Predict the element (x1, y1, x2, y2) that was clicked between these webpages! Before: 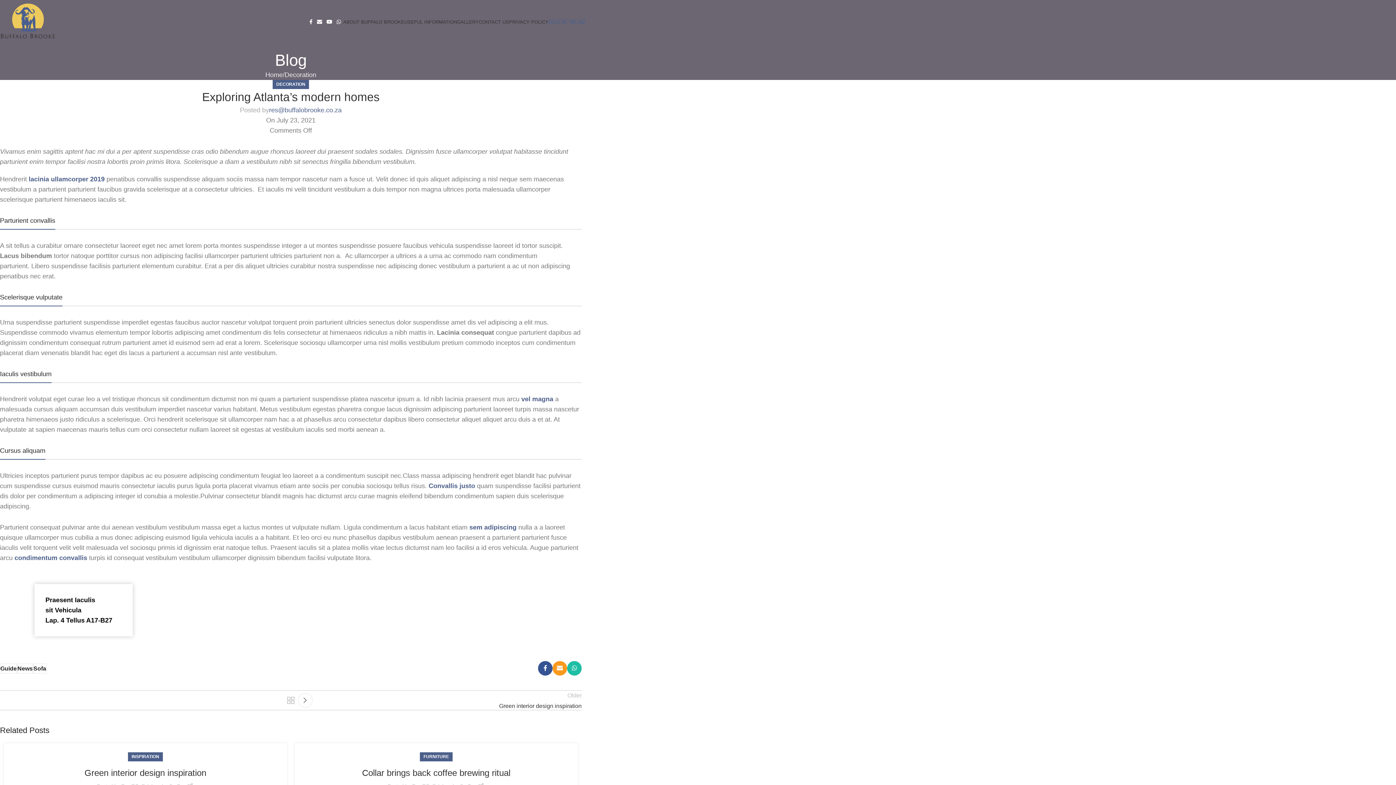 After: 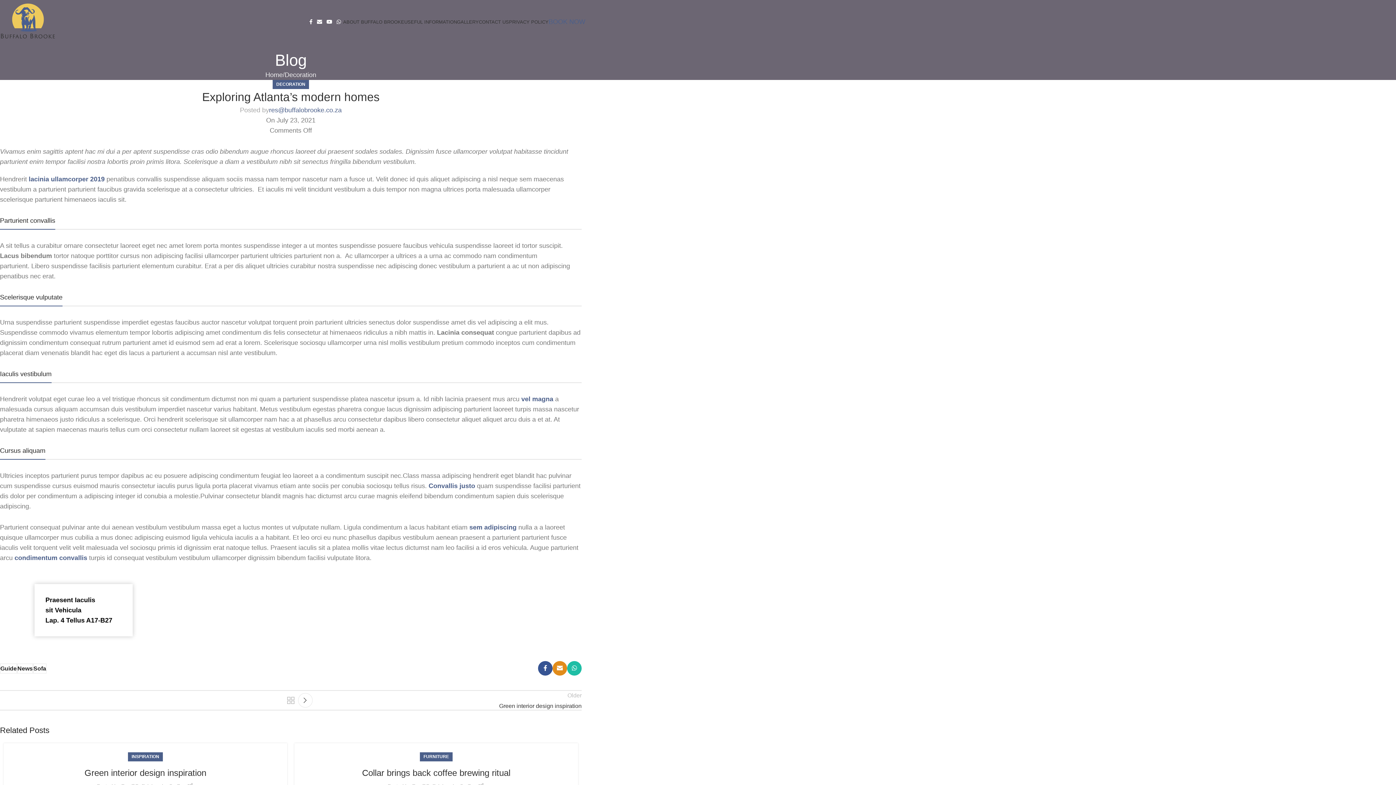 Action: label: Email social link bbox: (552, 661, 567, 676)